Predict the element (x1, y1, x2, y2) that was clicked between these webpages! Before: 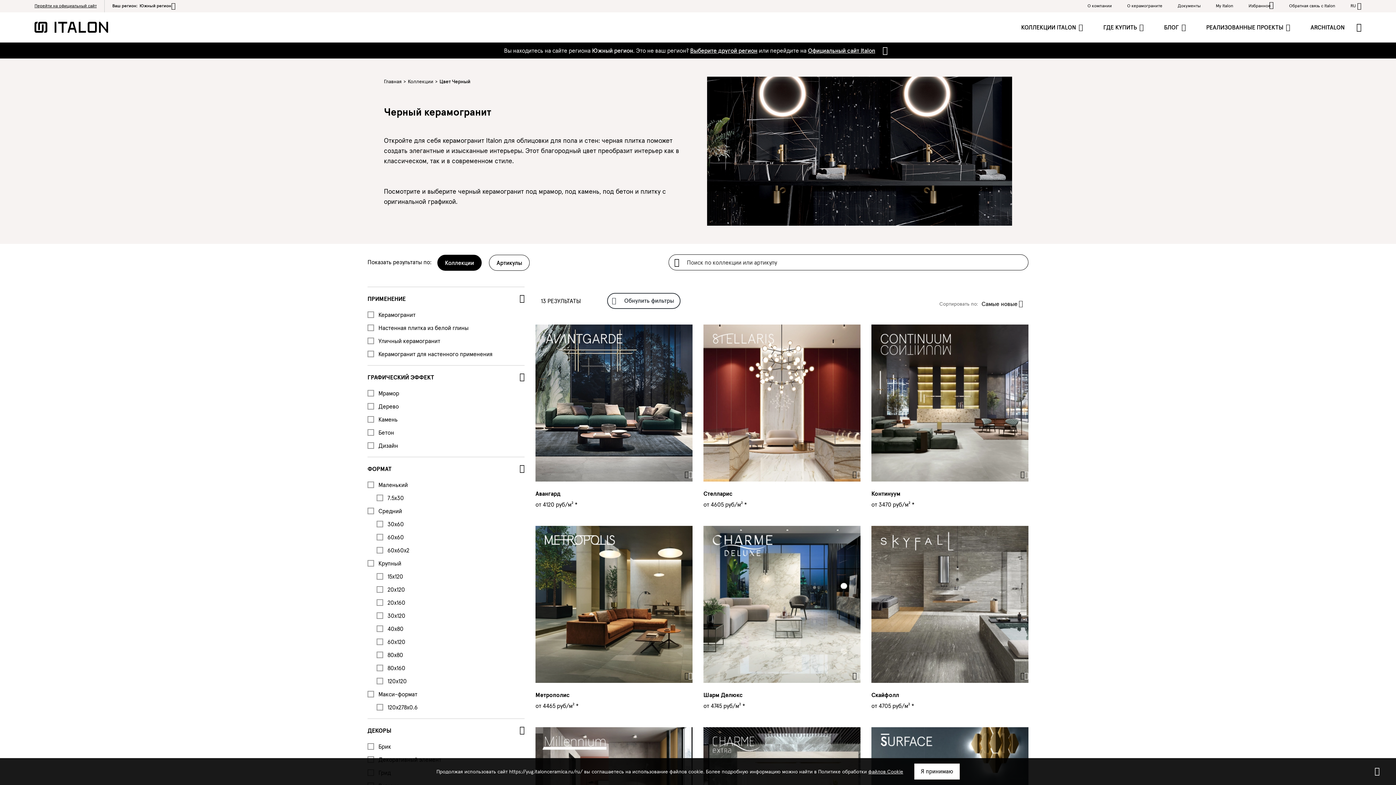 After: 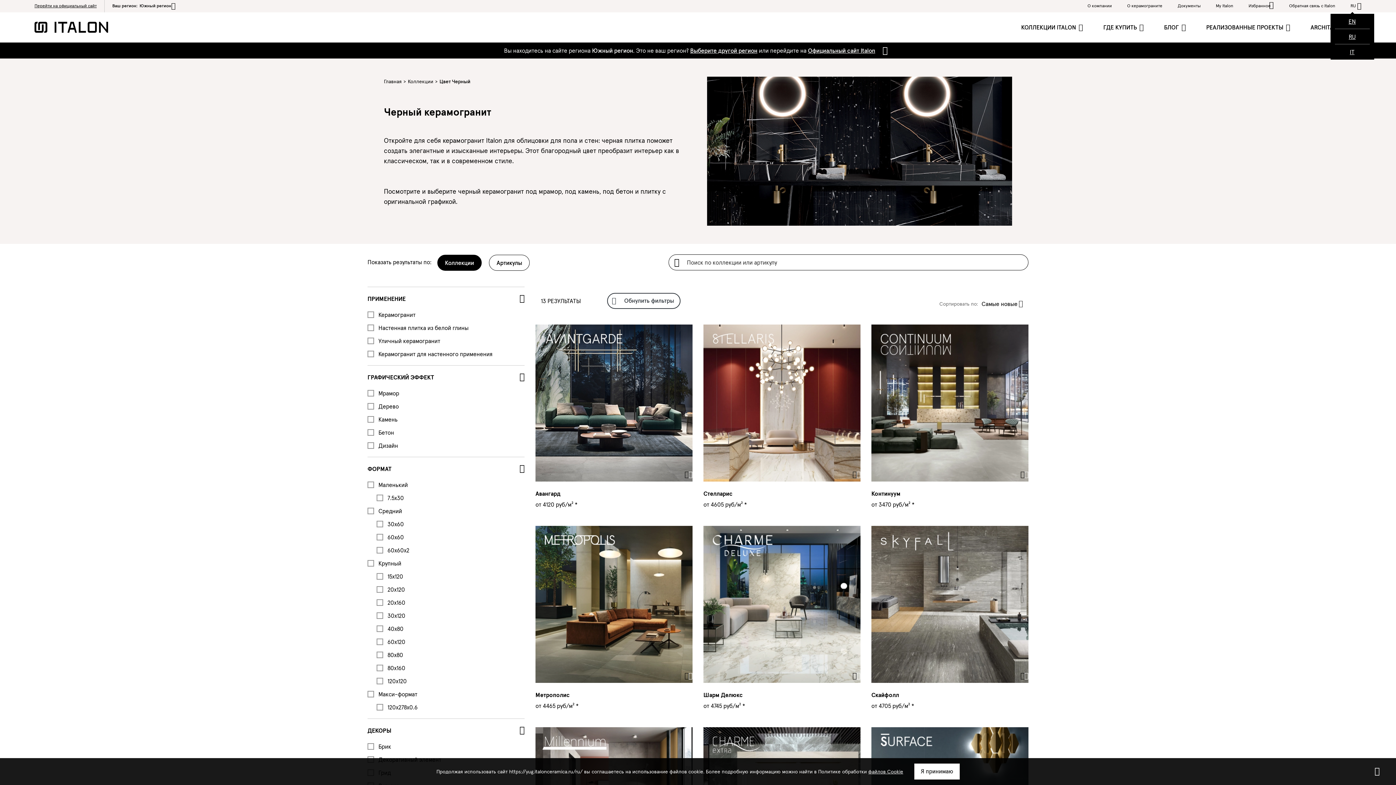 Action: bbox: (1343, 0, 1361, 12) label: RU